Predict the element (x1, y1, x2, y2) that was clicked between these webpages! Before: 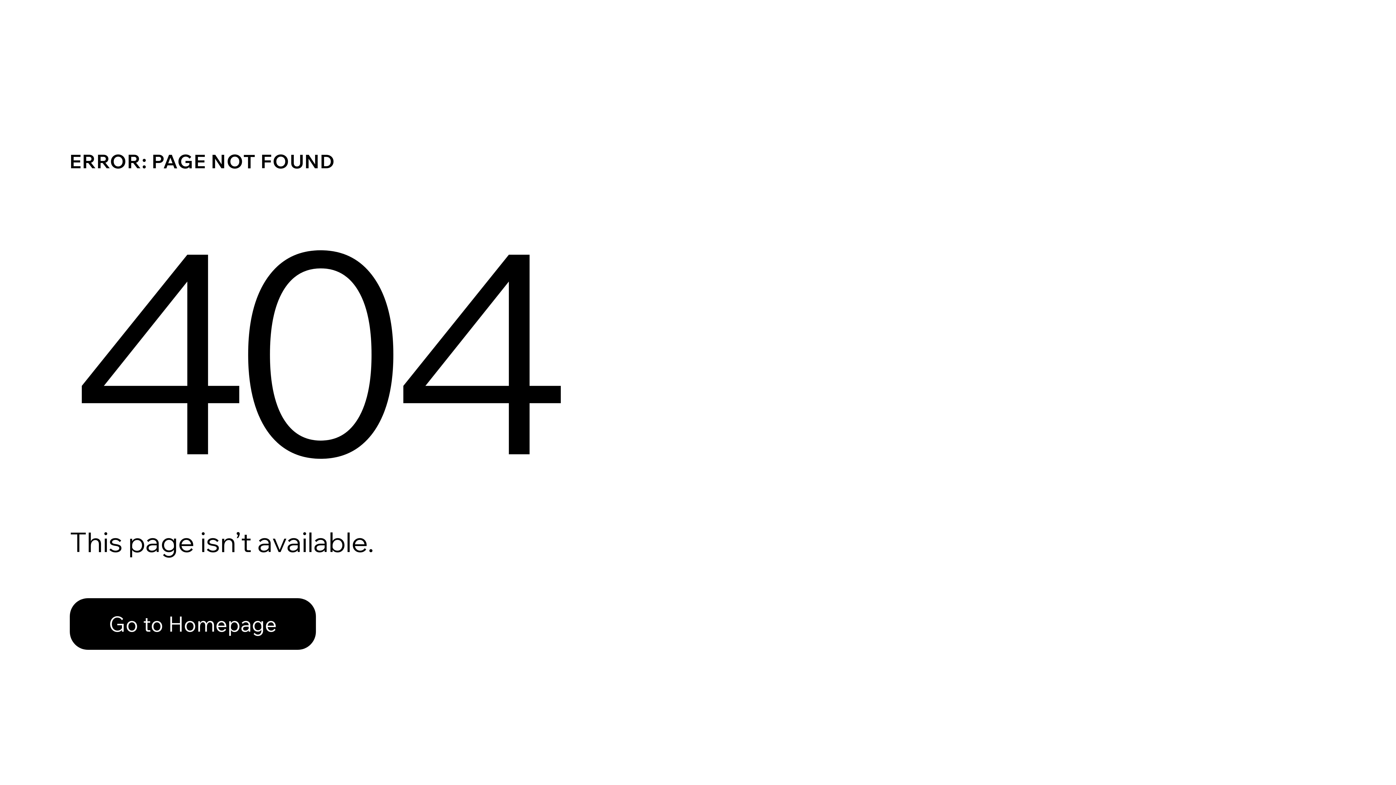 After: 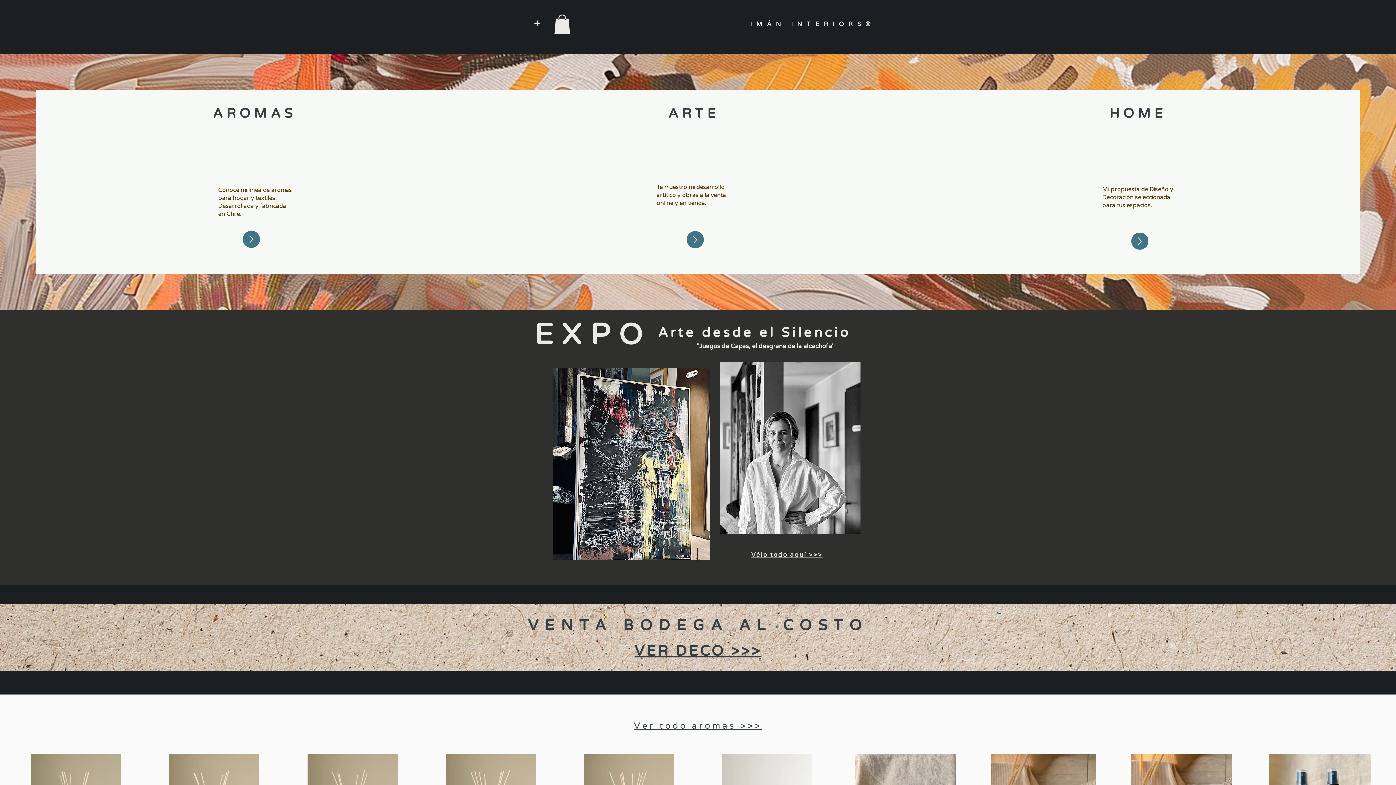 Action: bbox: (69, 582, 768, 659) label: Go to Homepage